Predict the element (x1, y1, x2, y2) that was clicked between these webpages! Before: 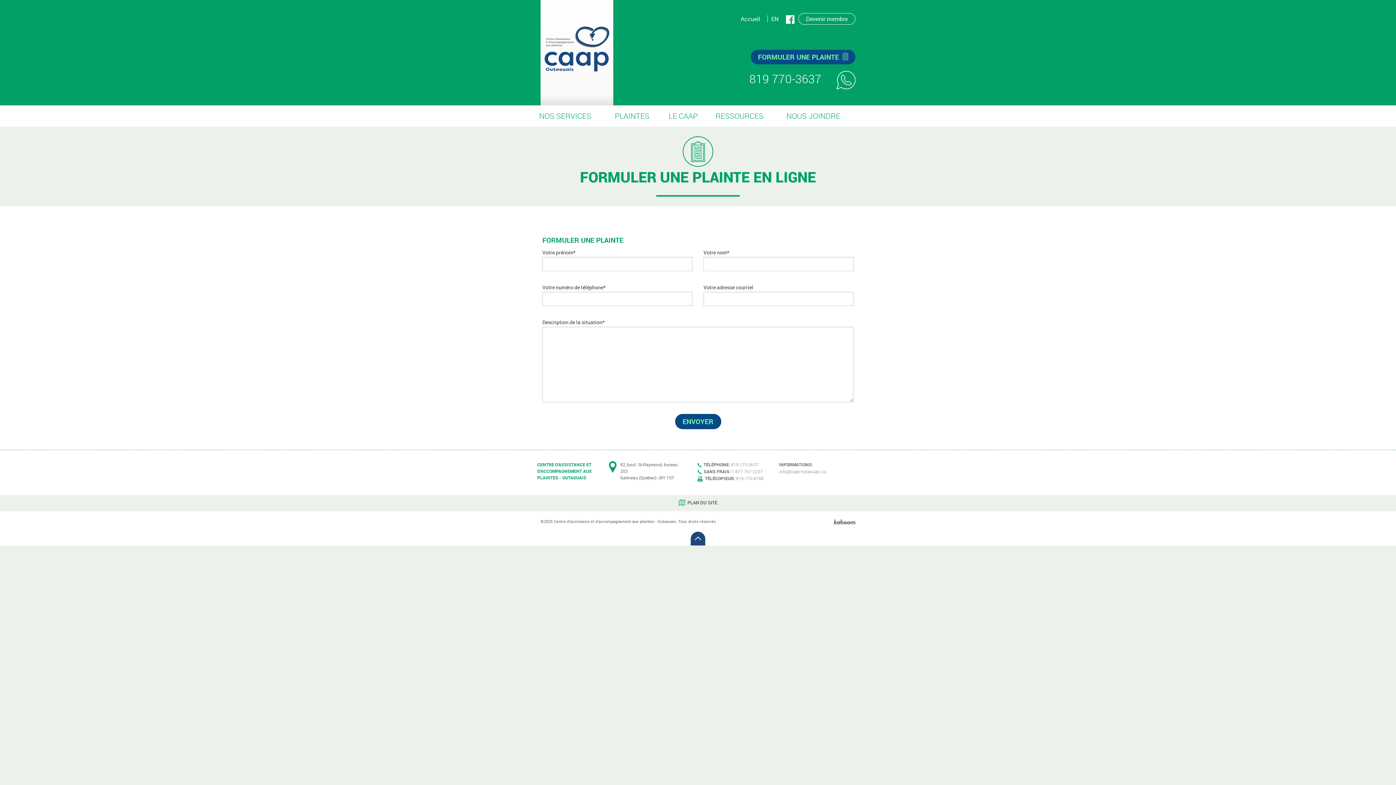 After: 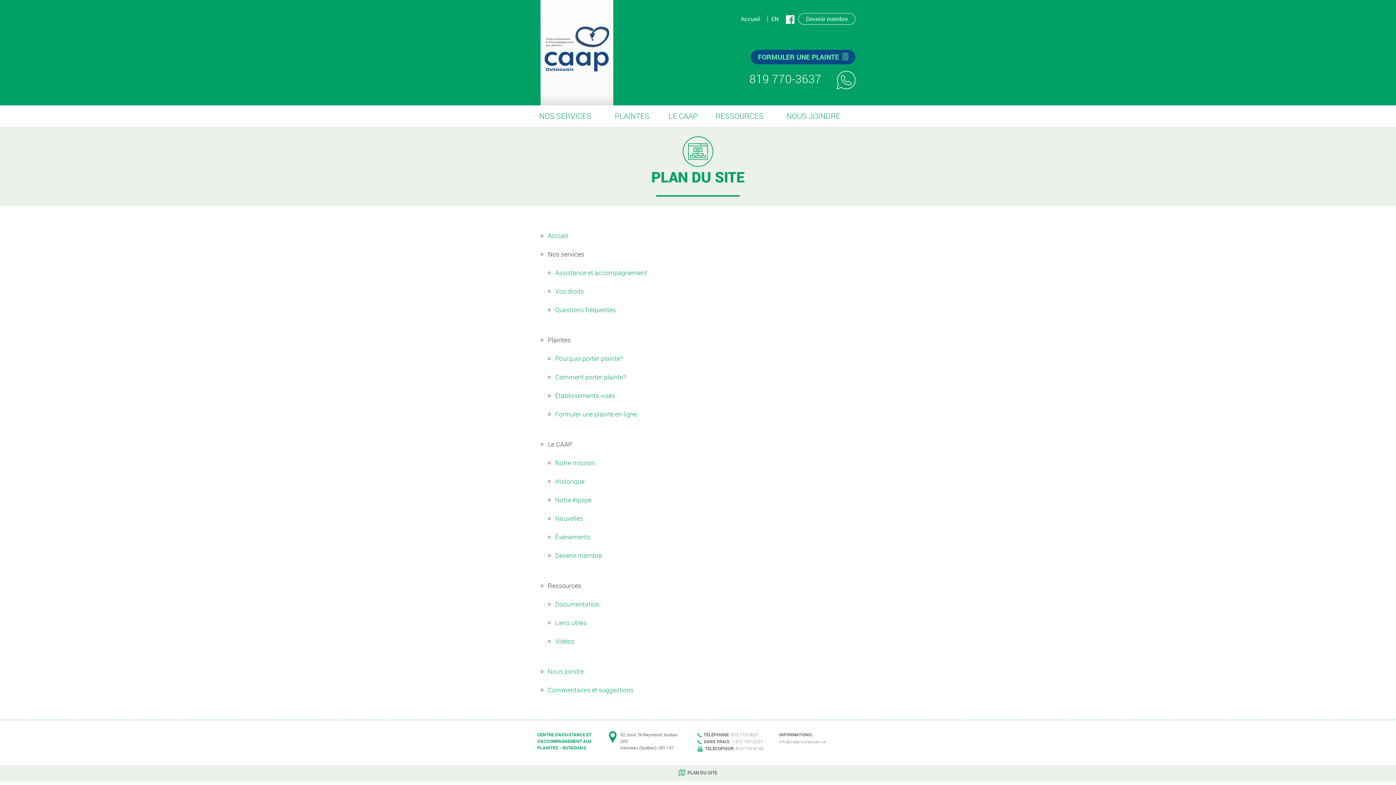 Action: label: PLAN DU SITE bbox: (548, 499, 848, 507)